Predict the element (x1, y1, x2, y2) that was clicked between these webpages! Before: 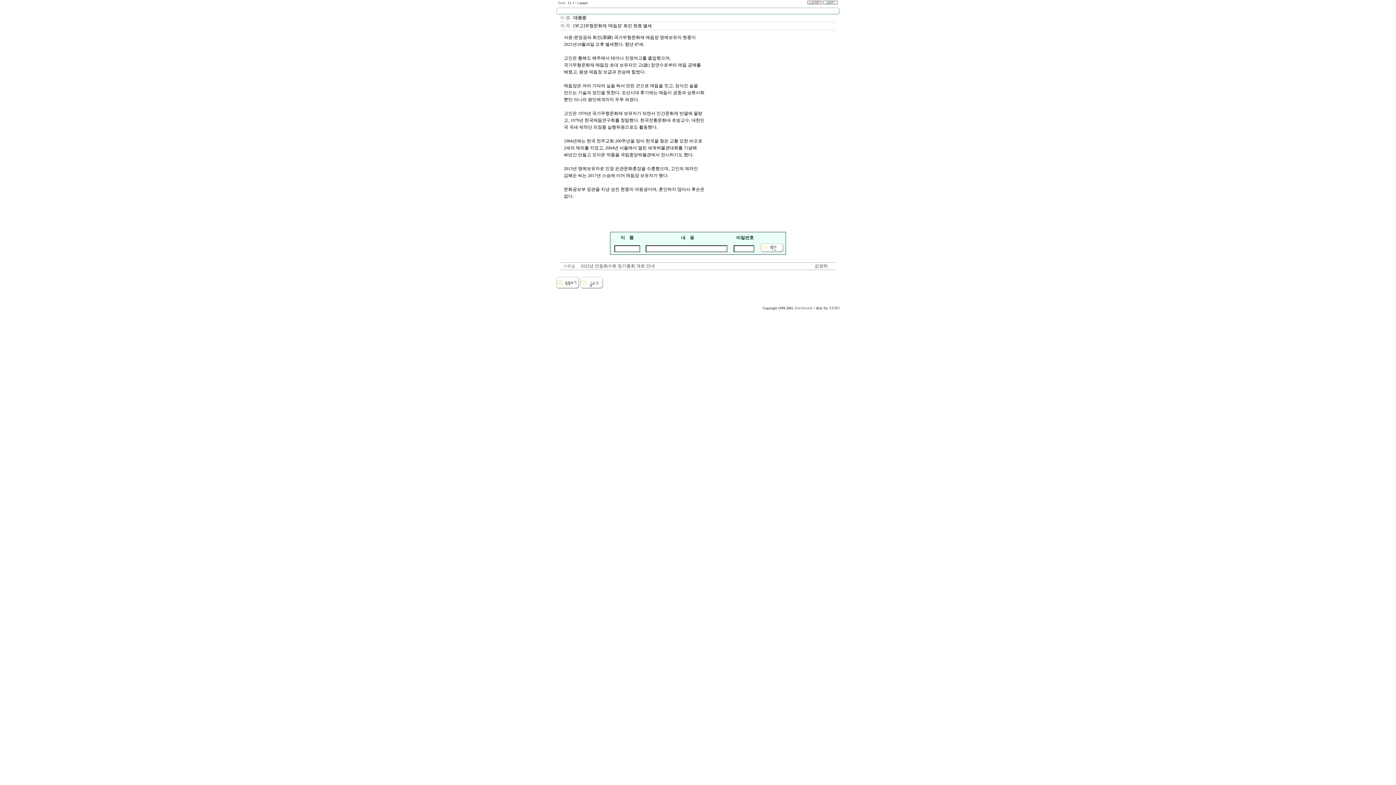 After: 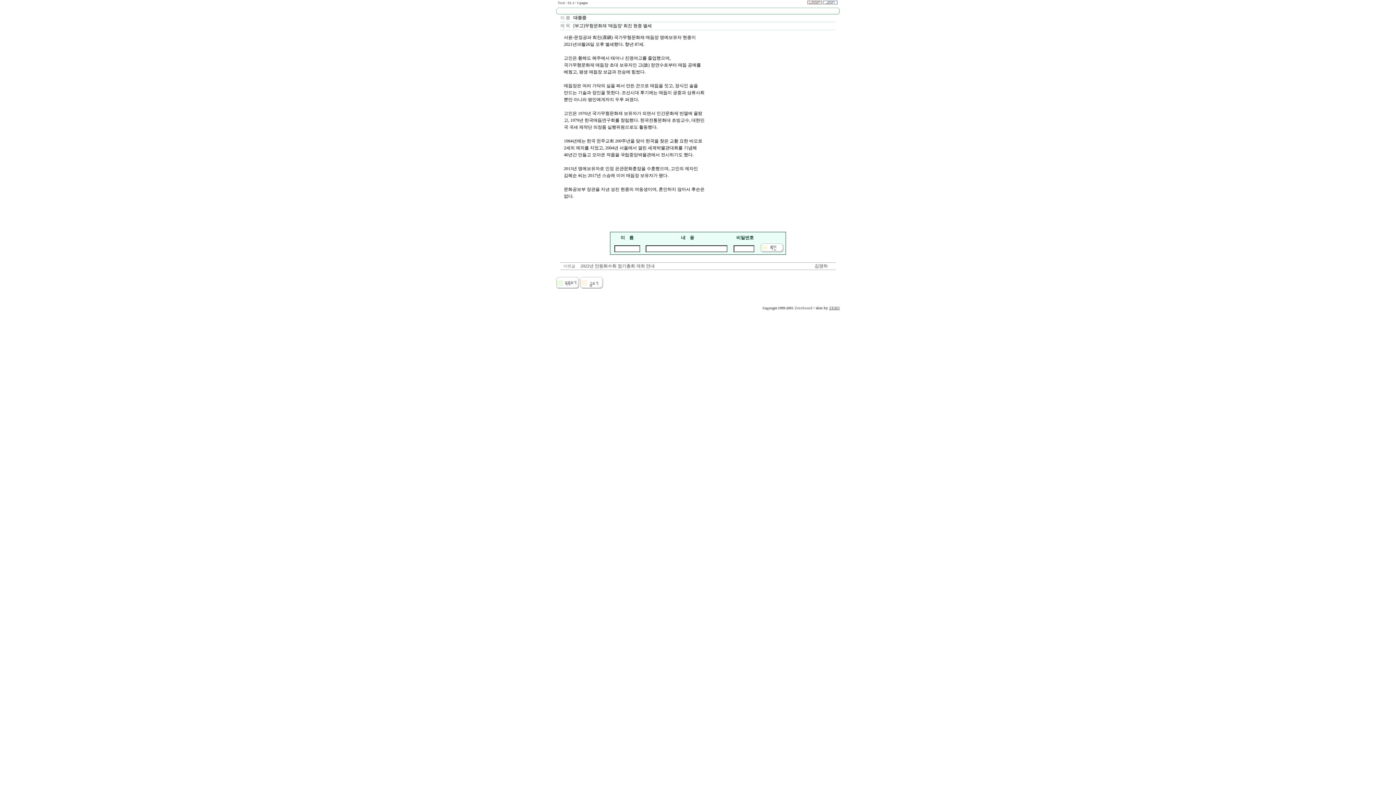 Action: bbox: (829, 306, 840, 310) label: ZERO